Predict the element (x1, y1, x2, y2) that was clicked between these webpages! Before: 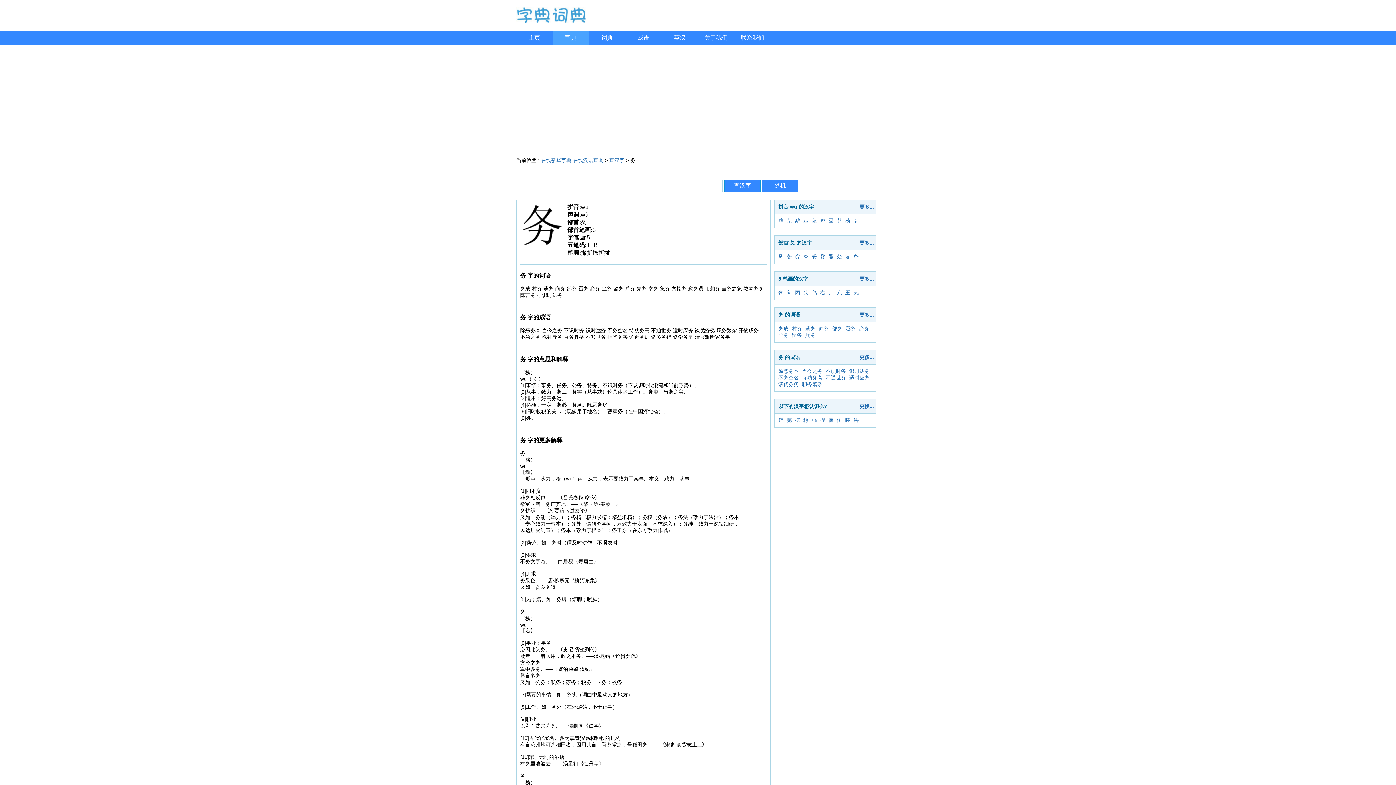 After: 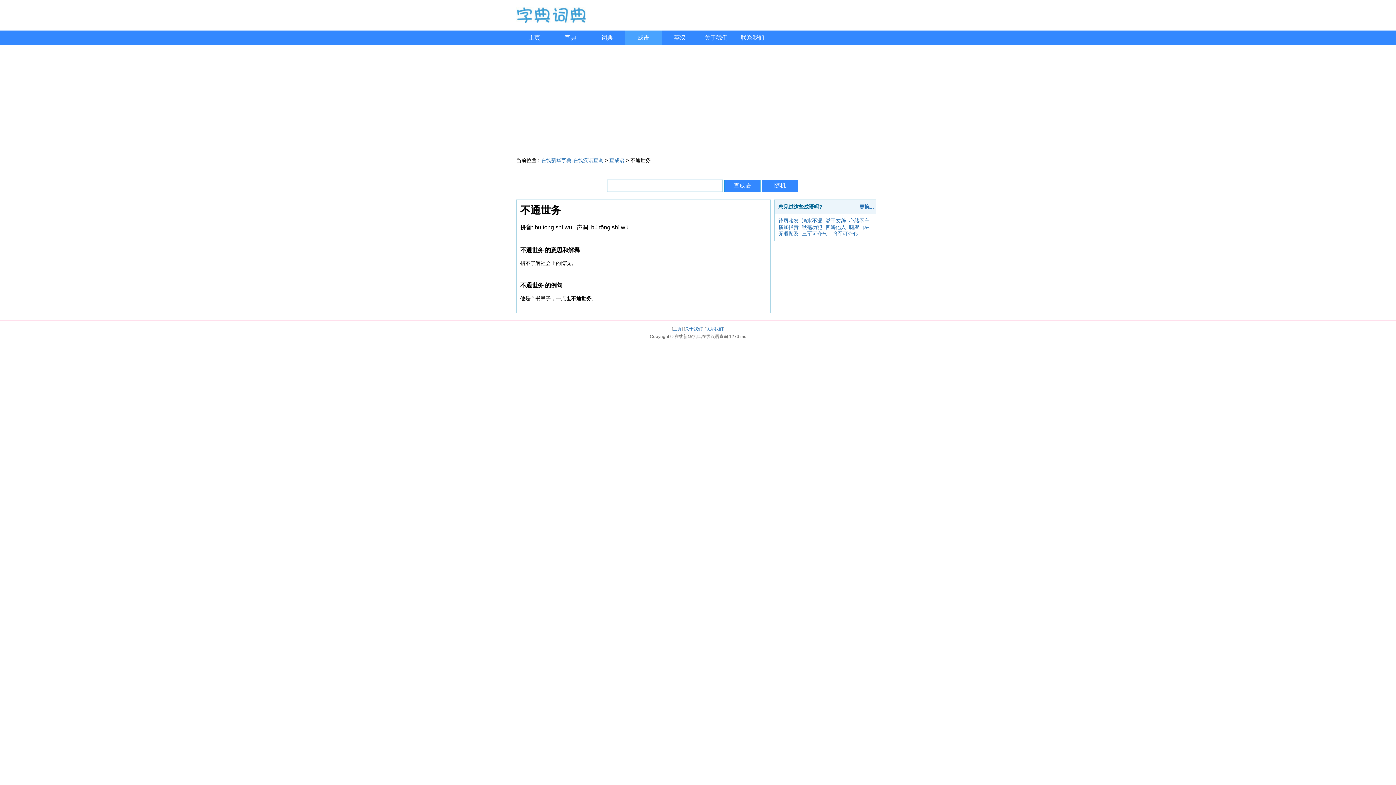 Action: label: 不通世务 bbox: (825, 374, 848, 380)